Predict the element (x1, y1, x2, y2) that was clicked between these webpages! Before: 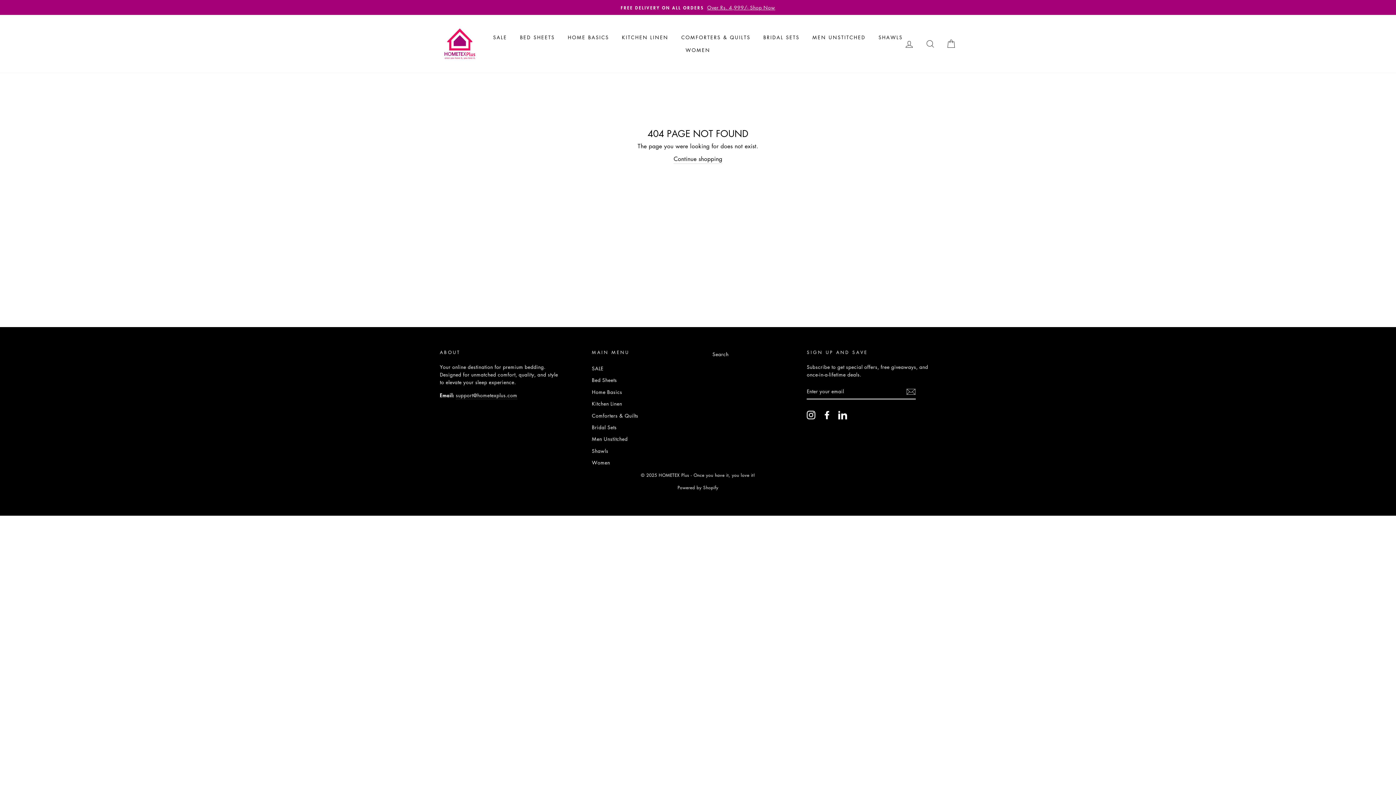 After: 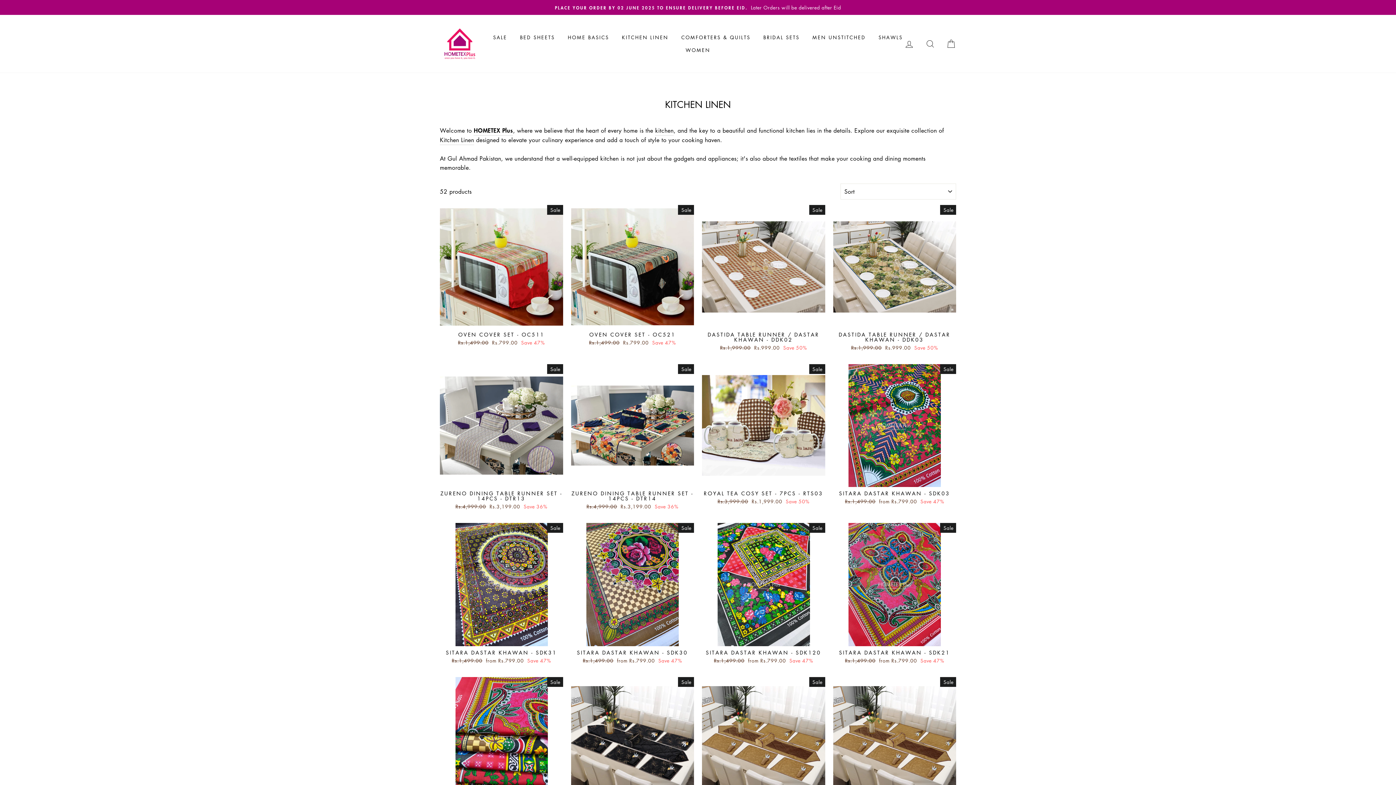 Action: bbox: (592, 398, 622, 409) label: Kitchen Linen